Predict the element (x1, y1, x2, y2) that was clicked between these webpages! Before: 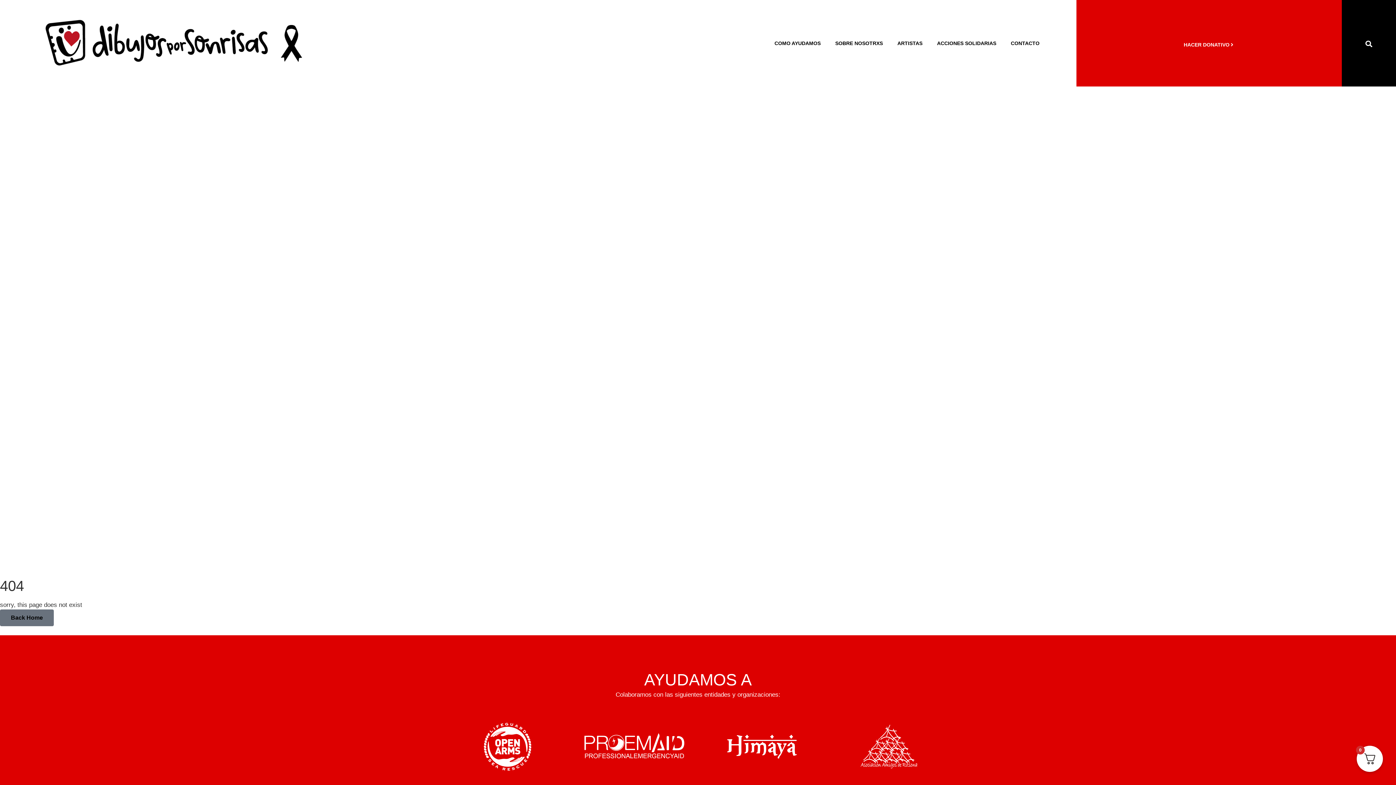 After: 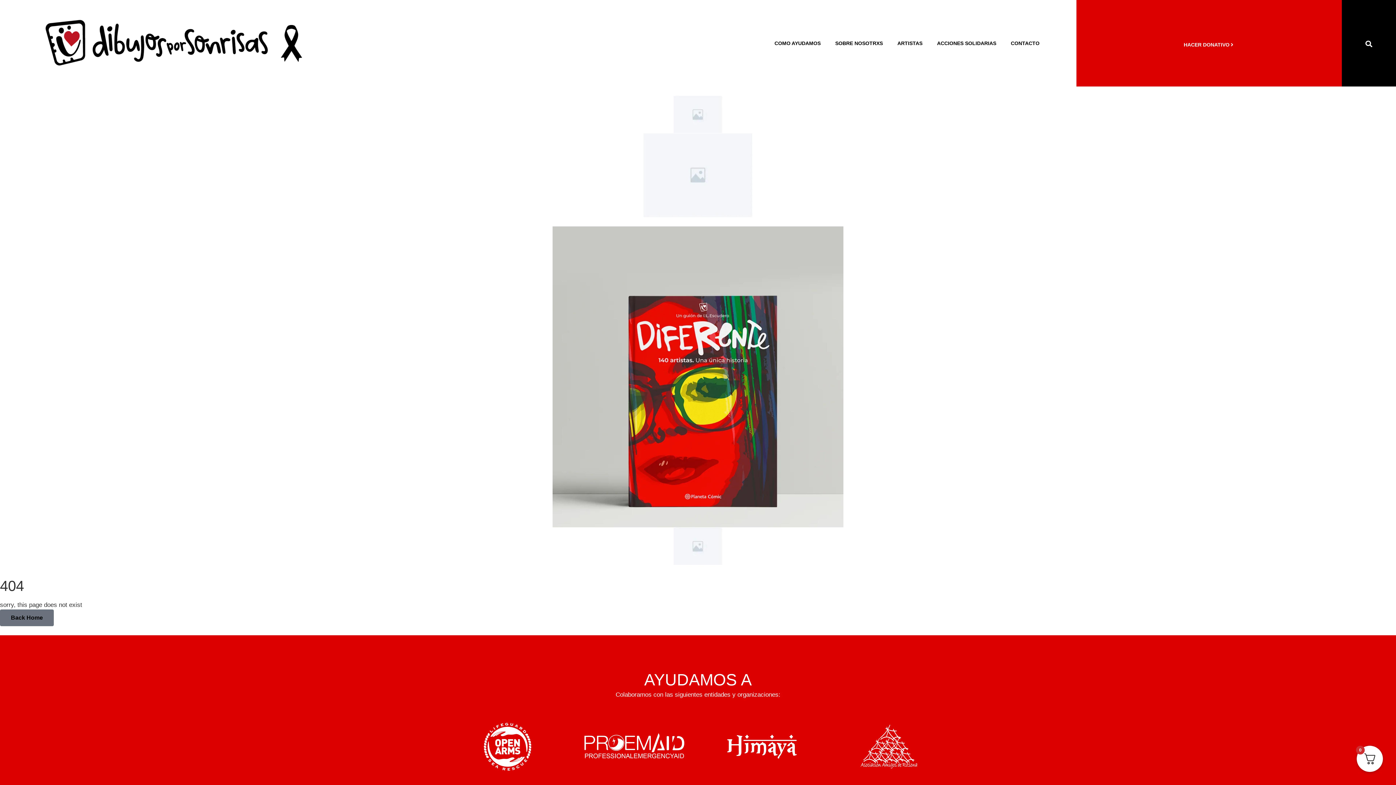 Action: bbox: (825, 721, 952, 771)